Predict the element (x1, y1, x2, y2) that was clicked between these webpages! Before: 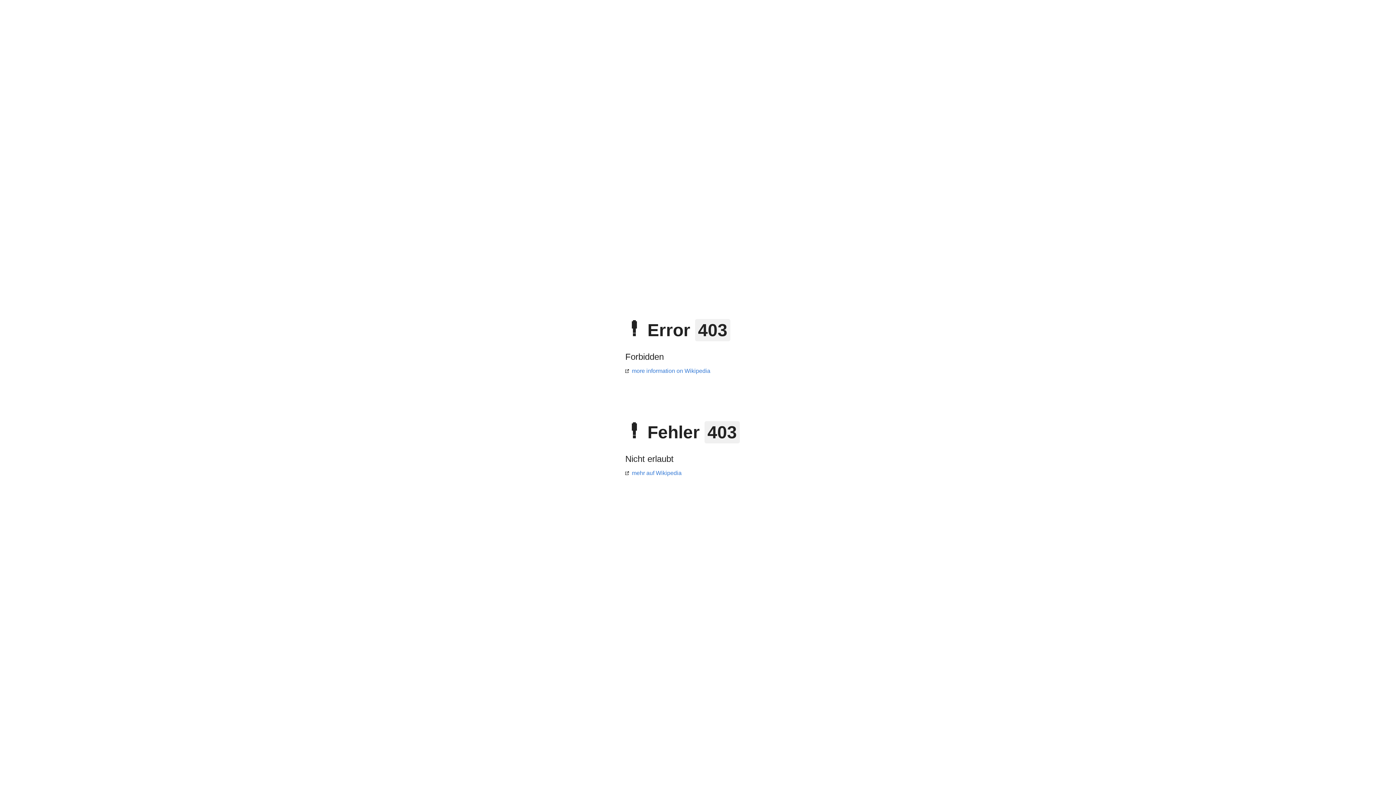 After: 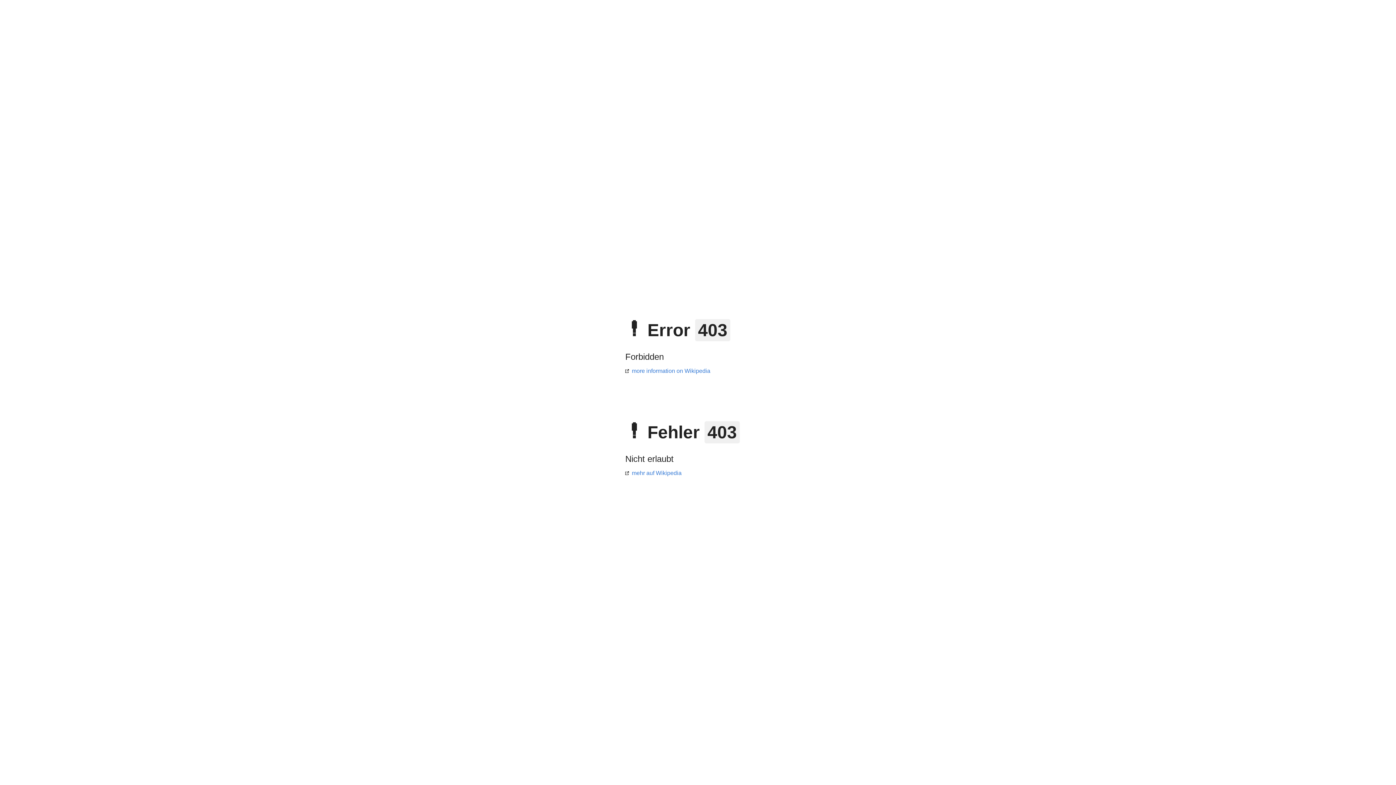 Action: bbox: (625, 470, 681, 476) label: mehr auf Wikipedia